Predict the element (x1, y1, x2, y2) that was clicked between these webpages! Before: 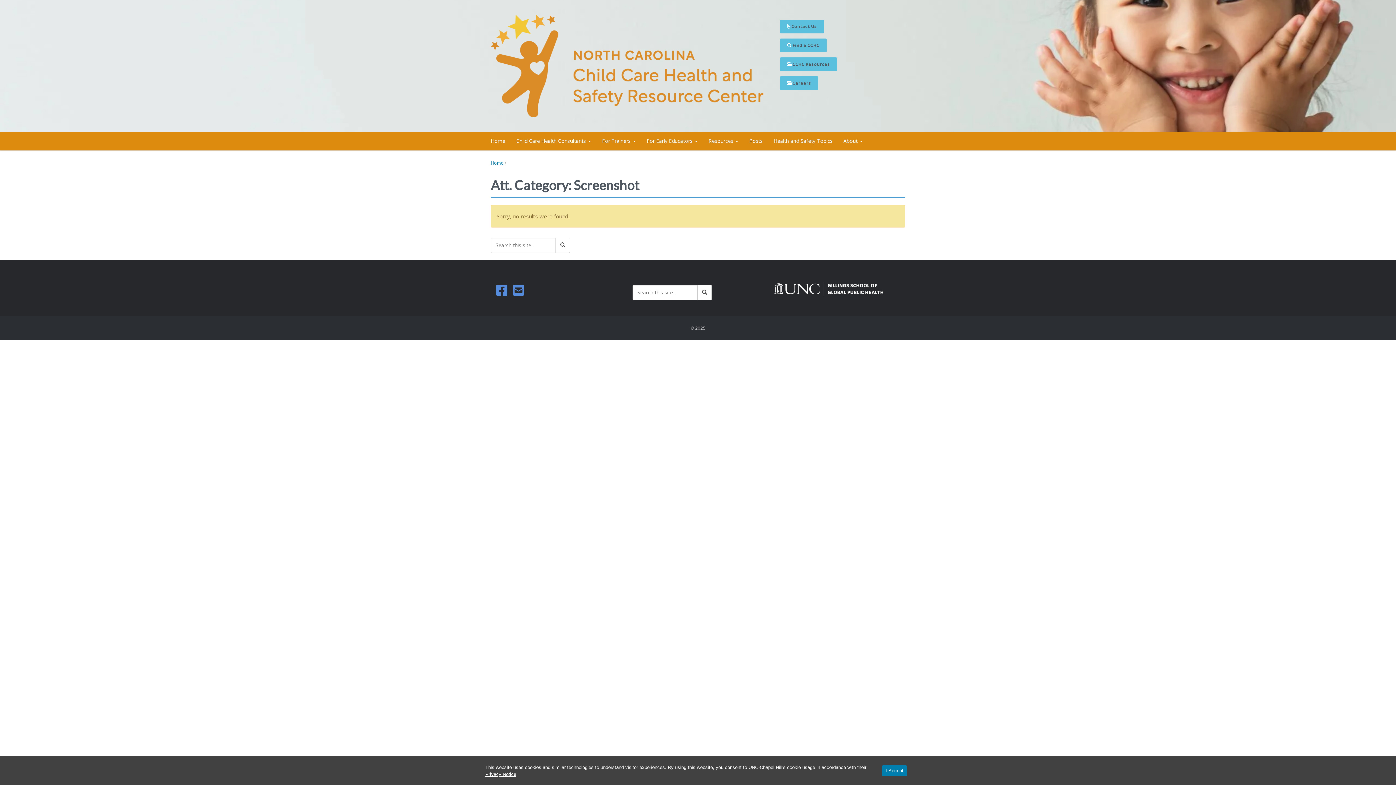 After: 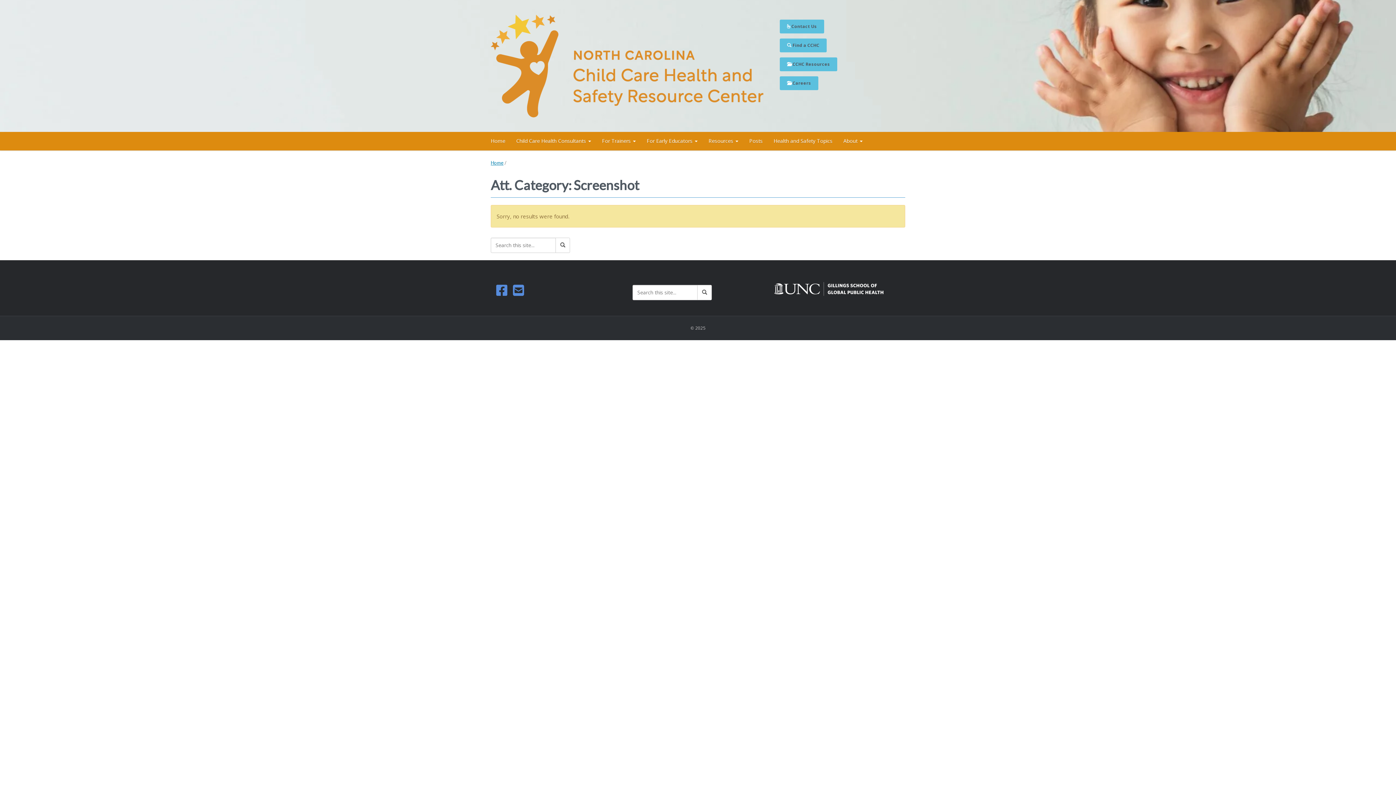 Action: label: I Accept bbox: (882, 765, 907, 776)